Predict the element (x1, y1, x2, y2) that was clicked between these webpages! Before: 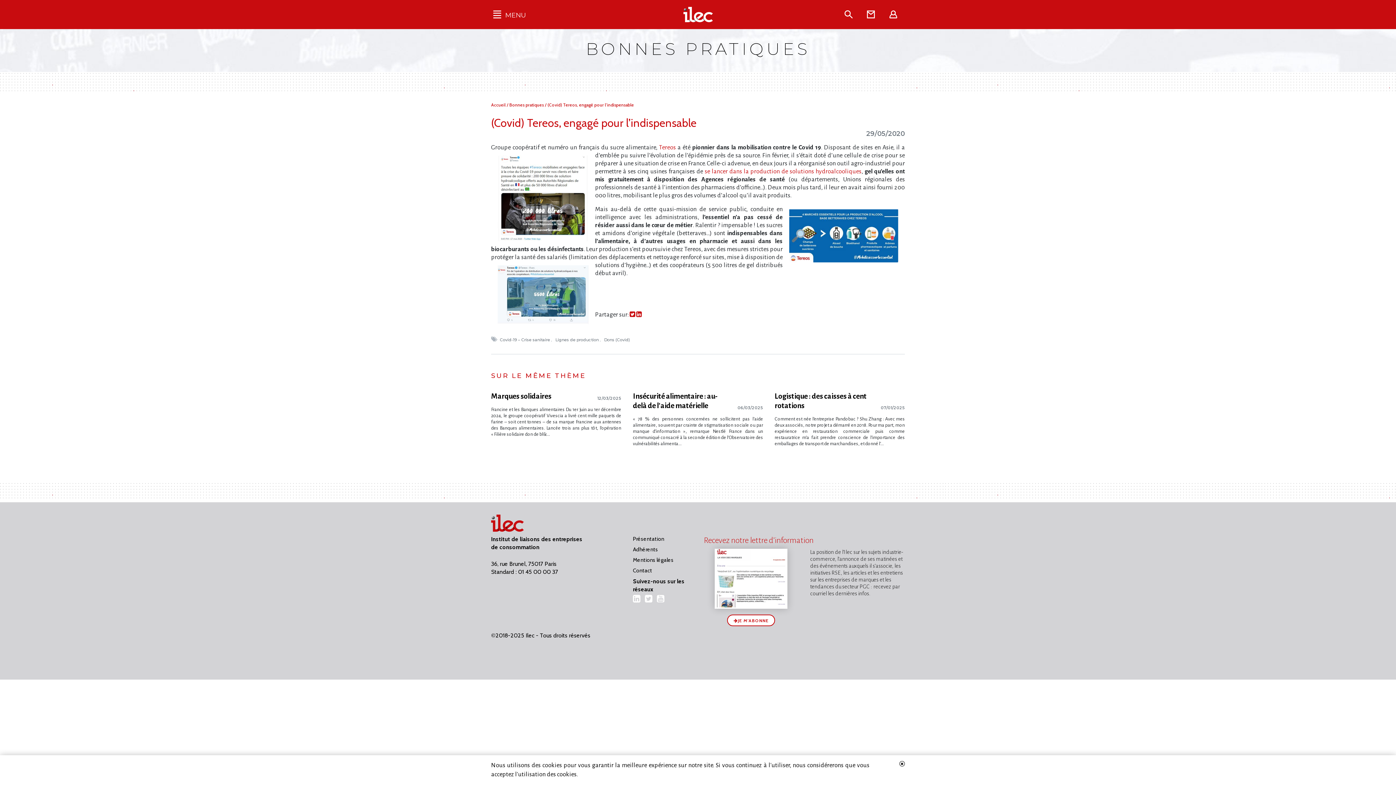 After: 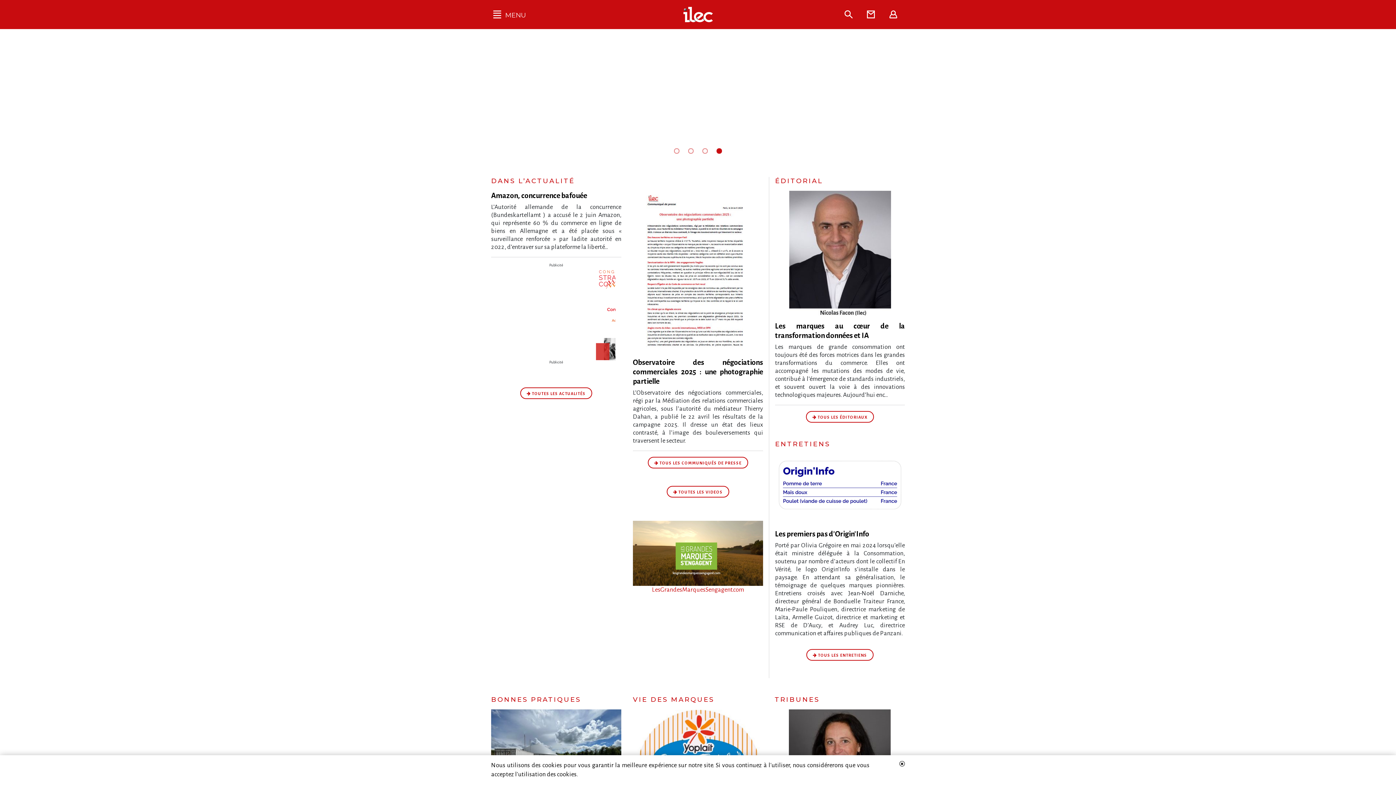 Action: bbox: (683, 6, 712, 22)